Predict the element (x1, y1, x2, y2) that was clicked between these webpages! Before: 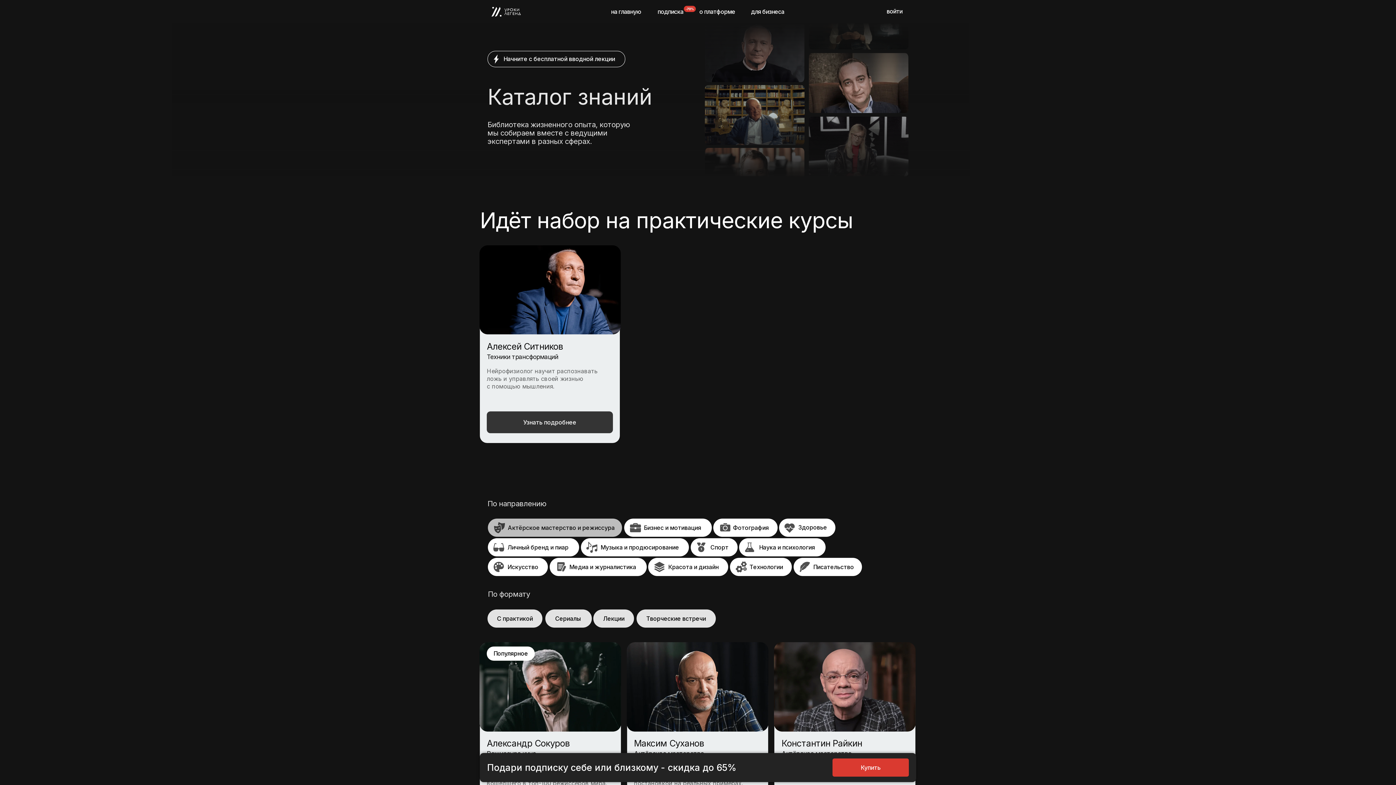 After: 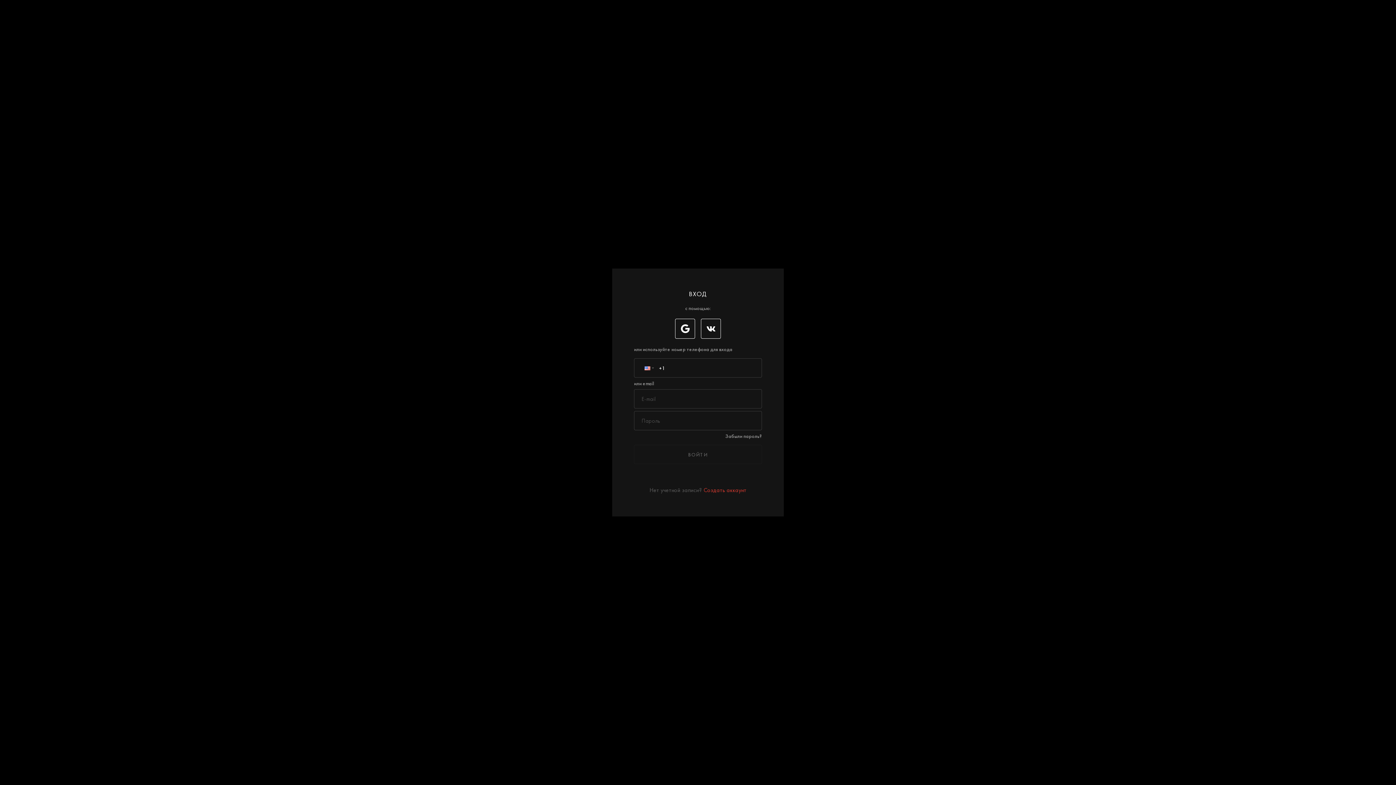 Action: bbox: (493, 54, 498, 63)